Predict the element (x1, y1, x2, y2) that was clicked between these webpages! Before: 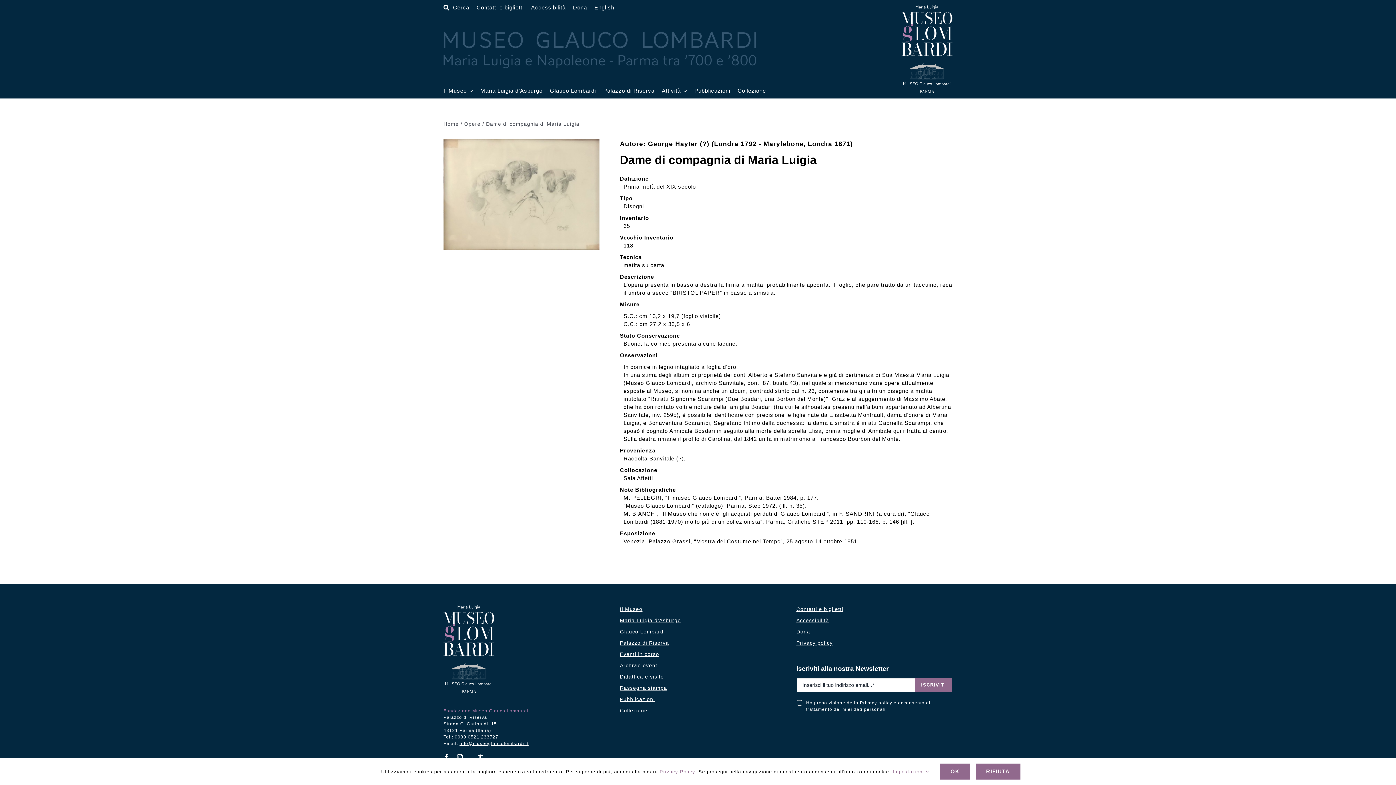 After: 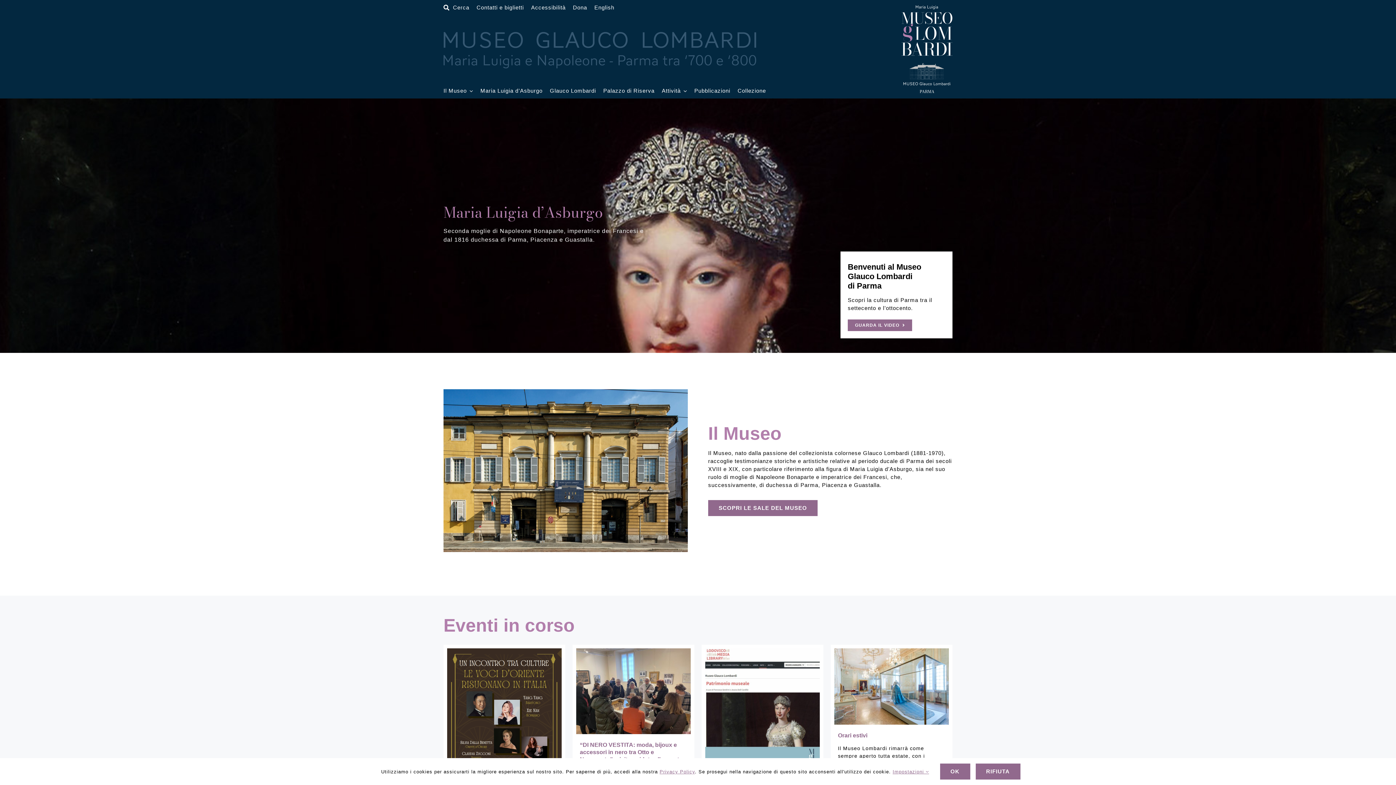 Action: bbox: (443, 605, 494, 611) label: Museo Glauco Lombardi